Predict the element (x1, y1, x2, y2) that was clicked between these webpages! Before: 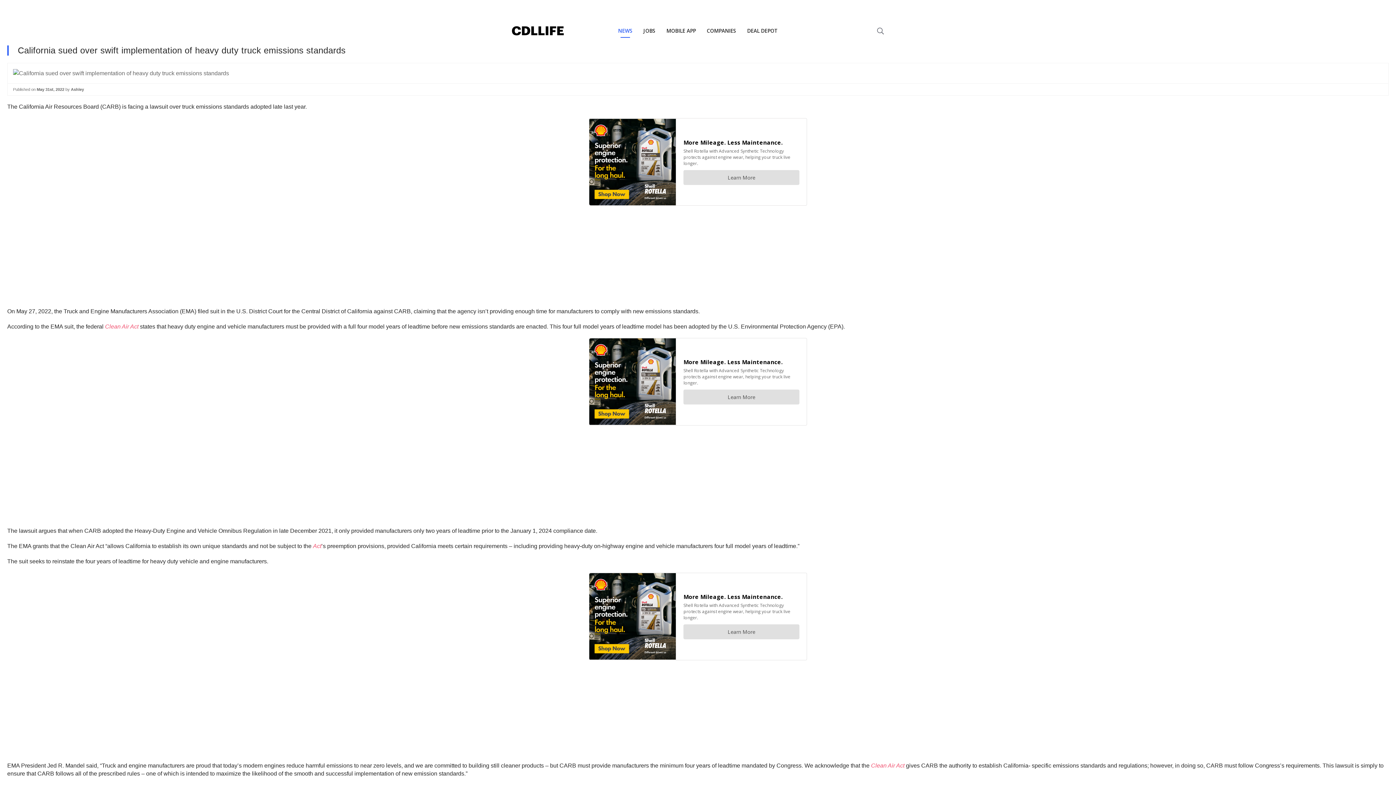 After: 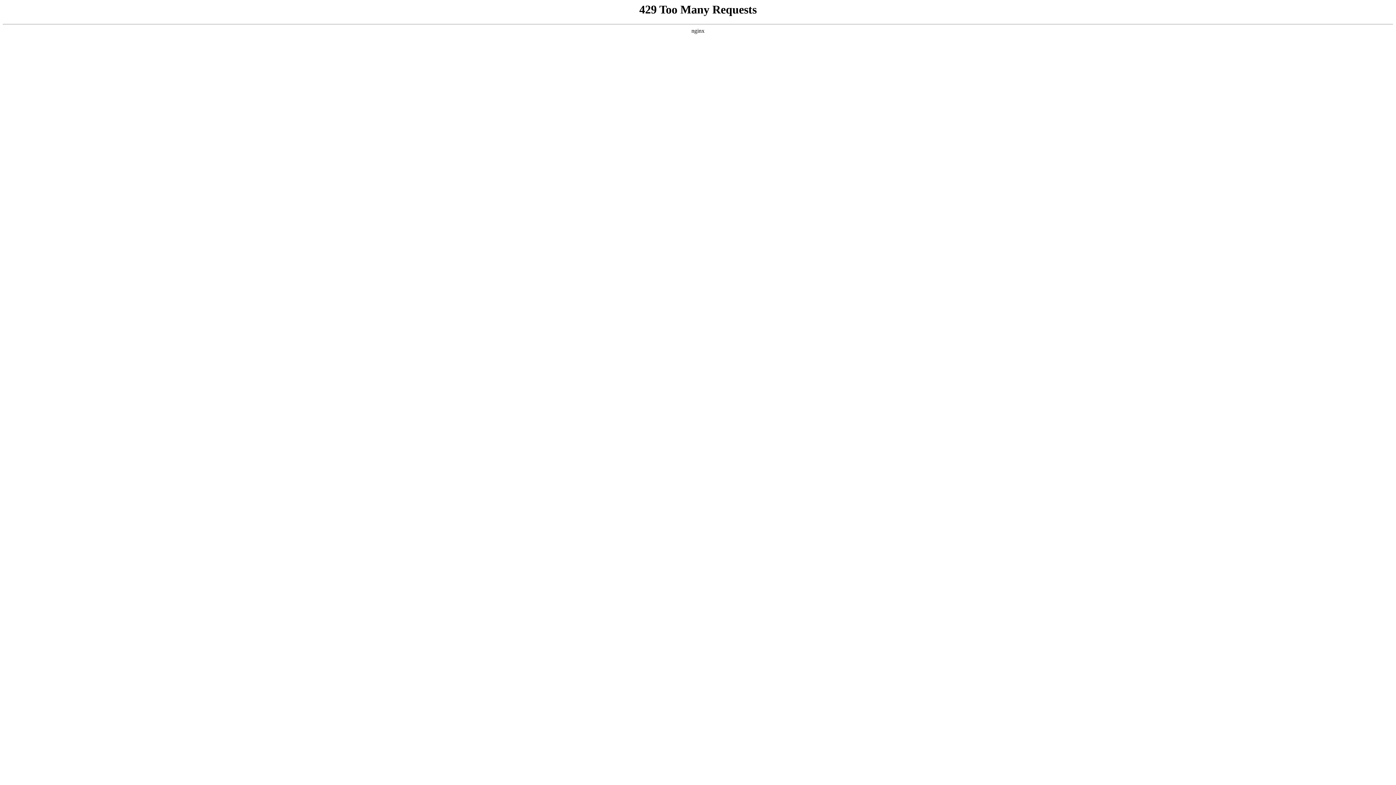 Action: bbox: (612, 16, 638, 45) label: NEWS